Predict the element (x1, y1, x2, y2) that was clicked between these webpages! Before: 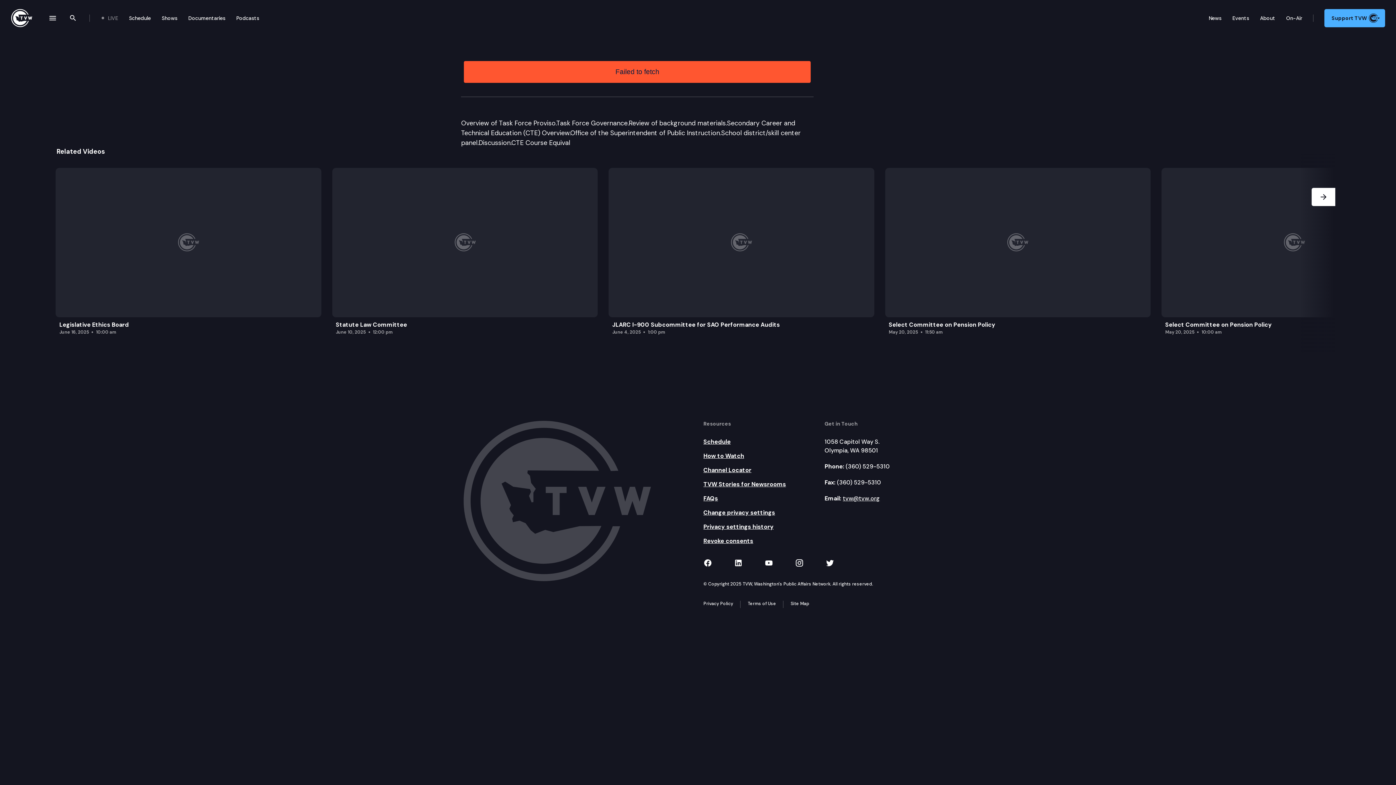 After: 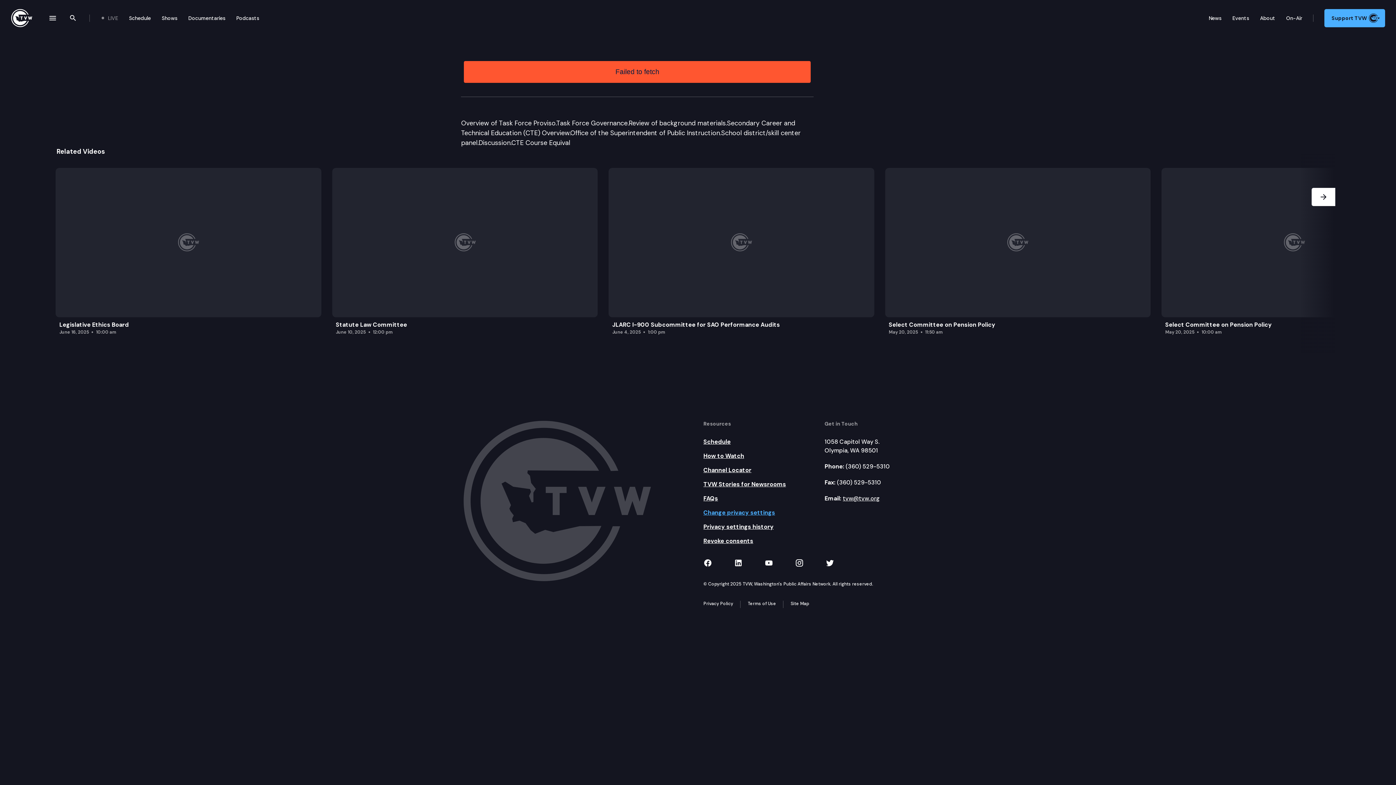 Action: label: Change privacy settings bbox: (703, 508, 813, 517)